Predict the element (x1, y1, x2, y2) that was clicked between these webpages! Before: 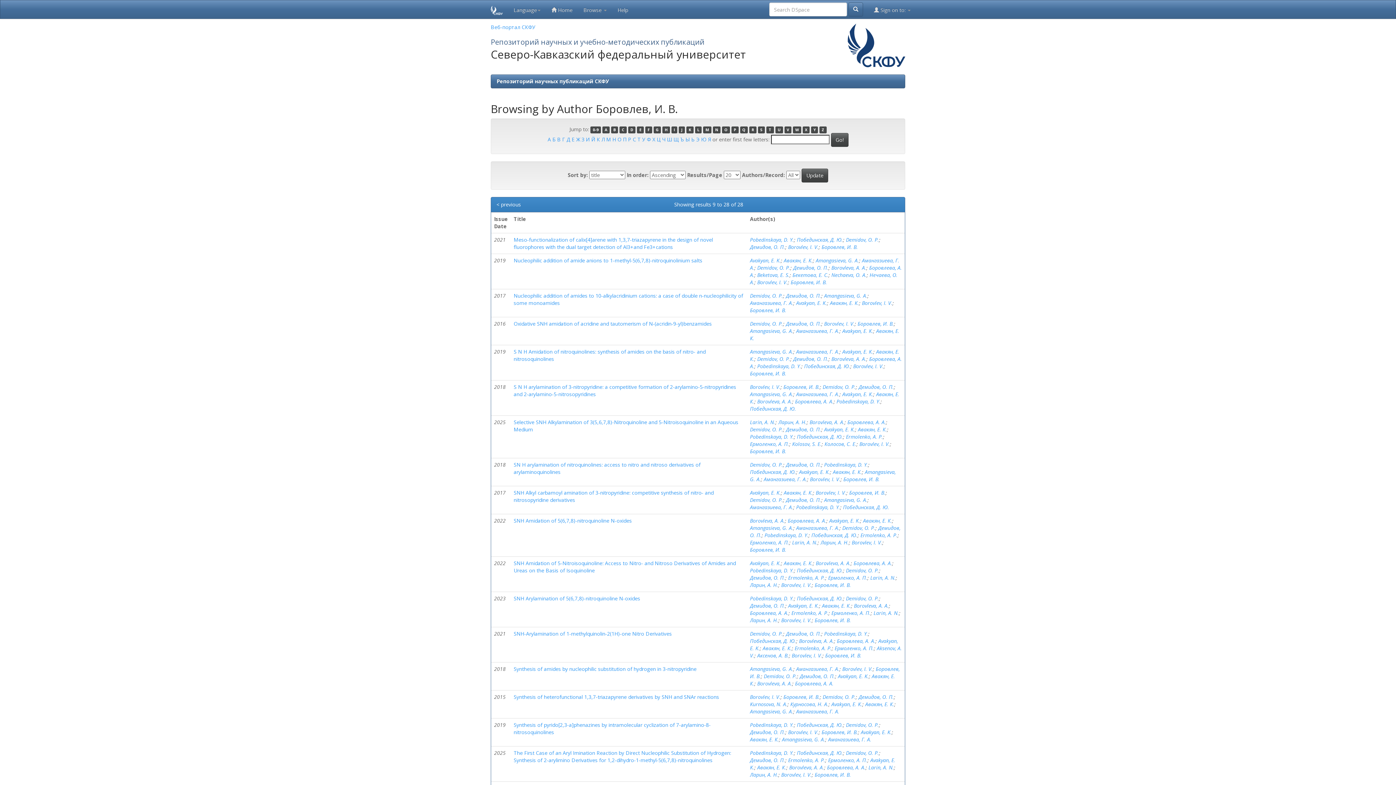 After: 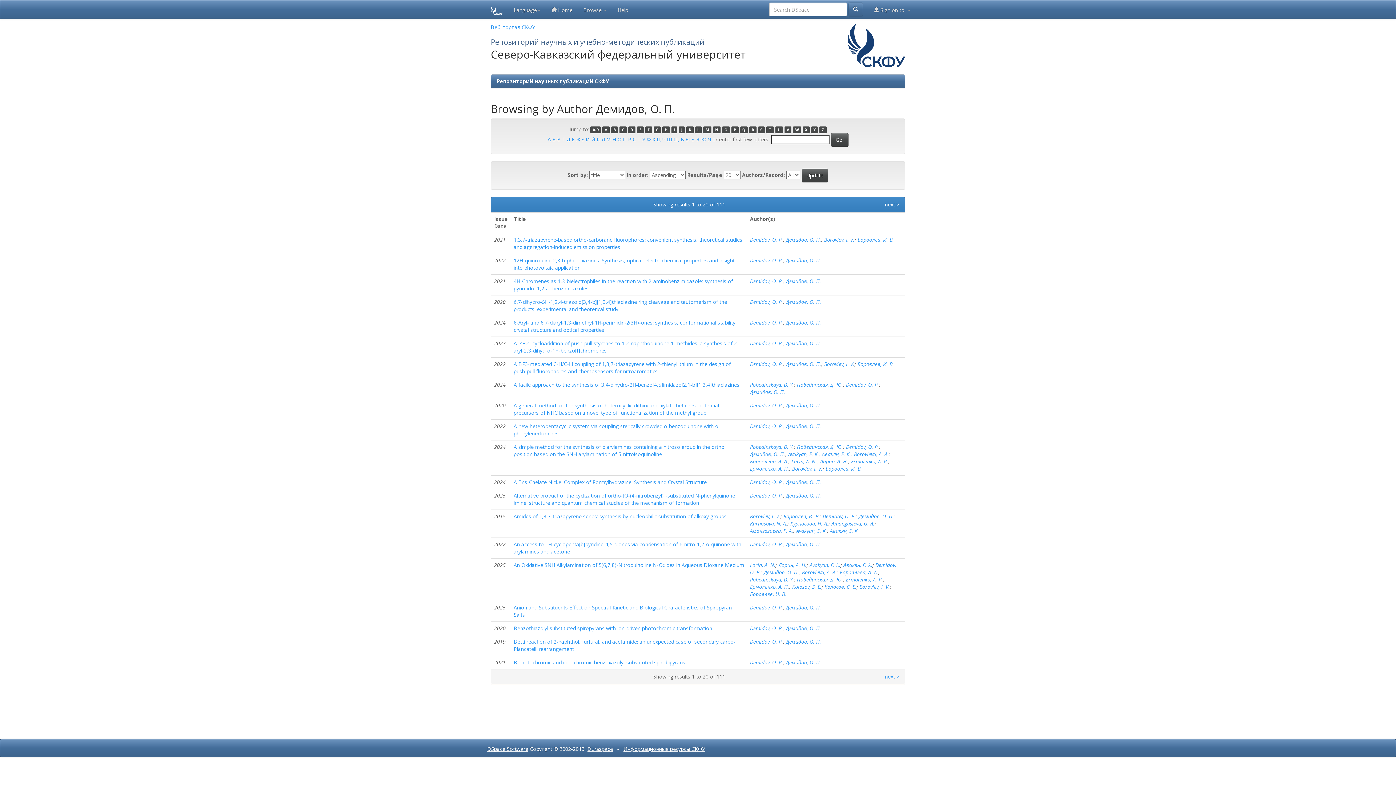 Action: label: Демидов, О. П. bbox: (858, 383, 894, 390)